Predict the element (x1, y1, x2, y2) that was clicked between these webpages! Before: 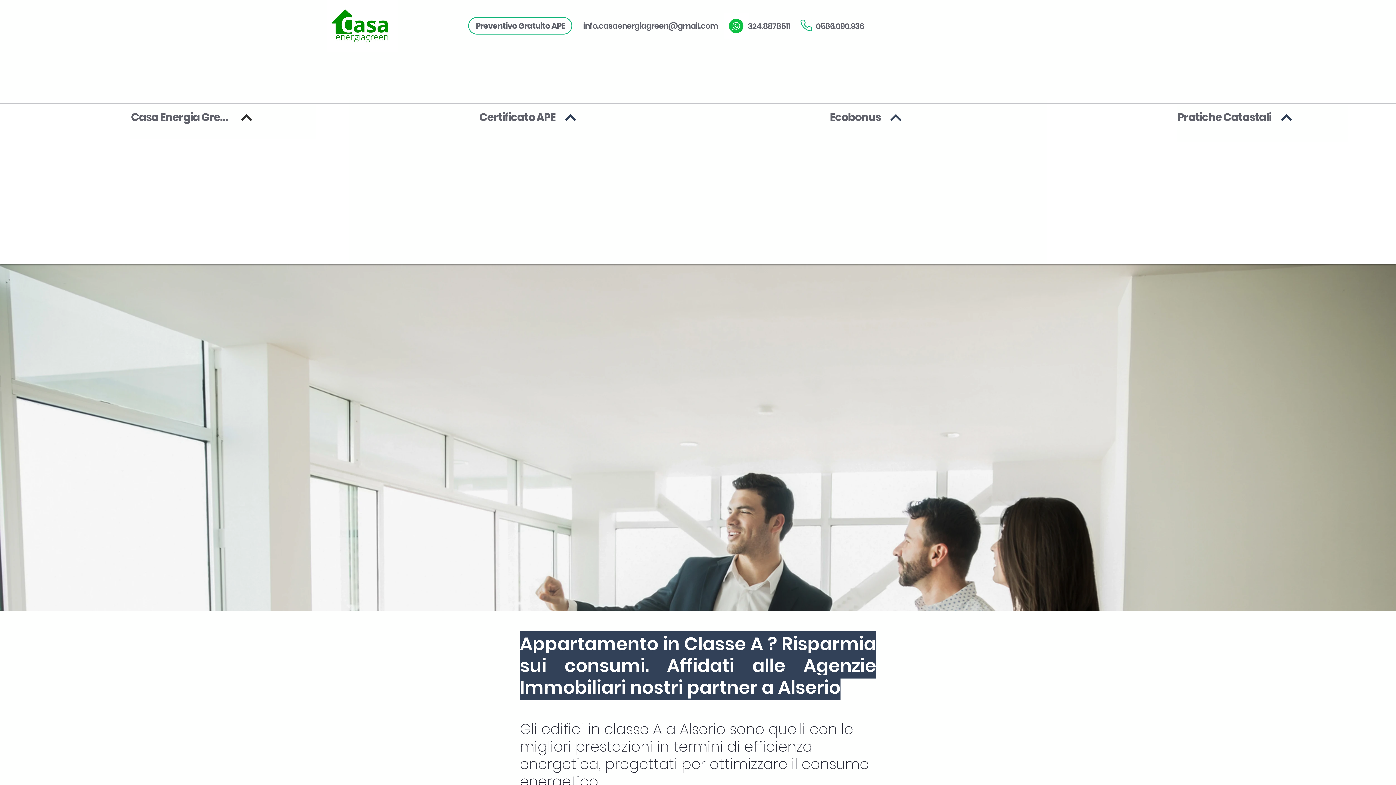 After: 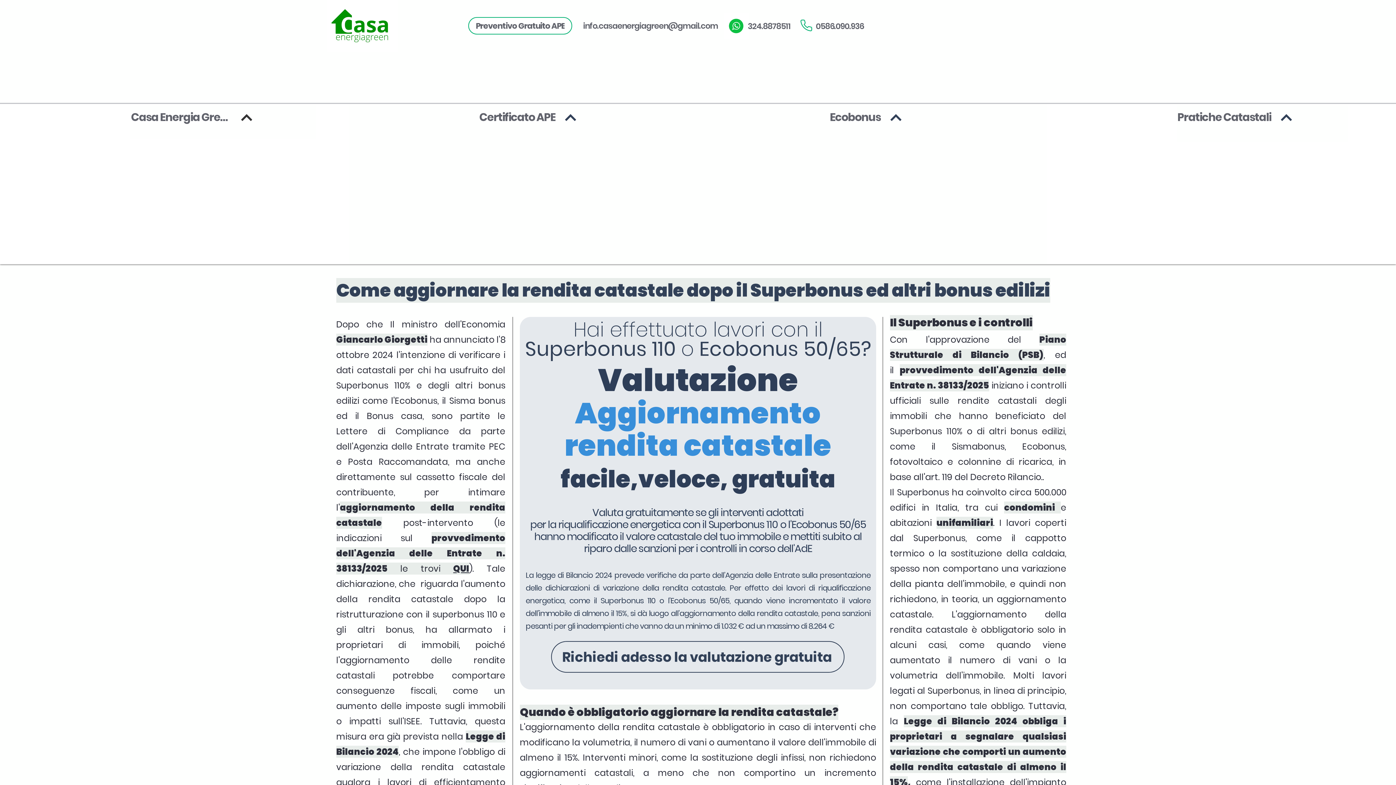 Action: label: Pratiche Catastali  bbox: (1177, 104, 1322, 130)